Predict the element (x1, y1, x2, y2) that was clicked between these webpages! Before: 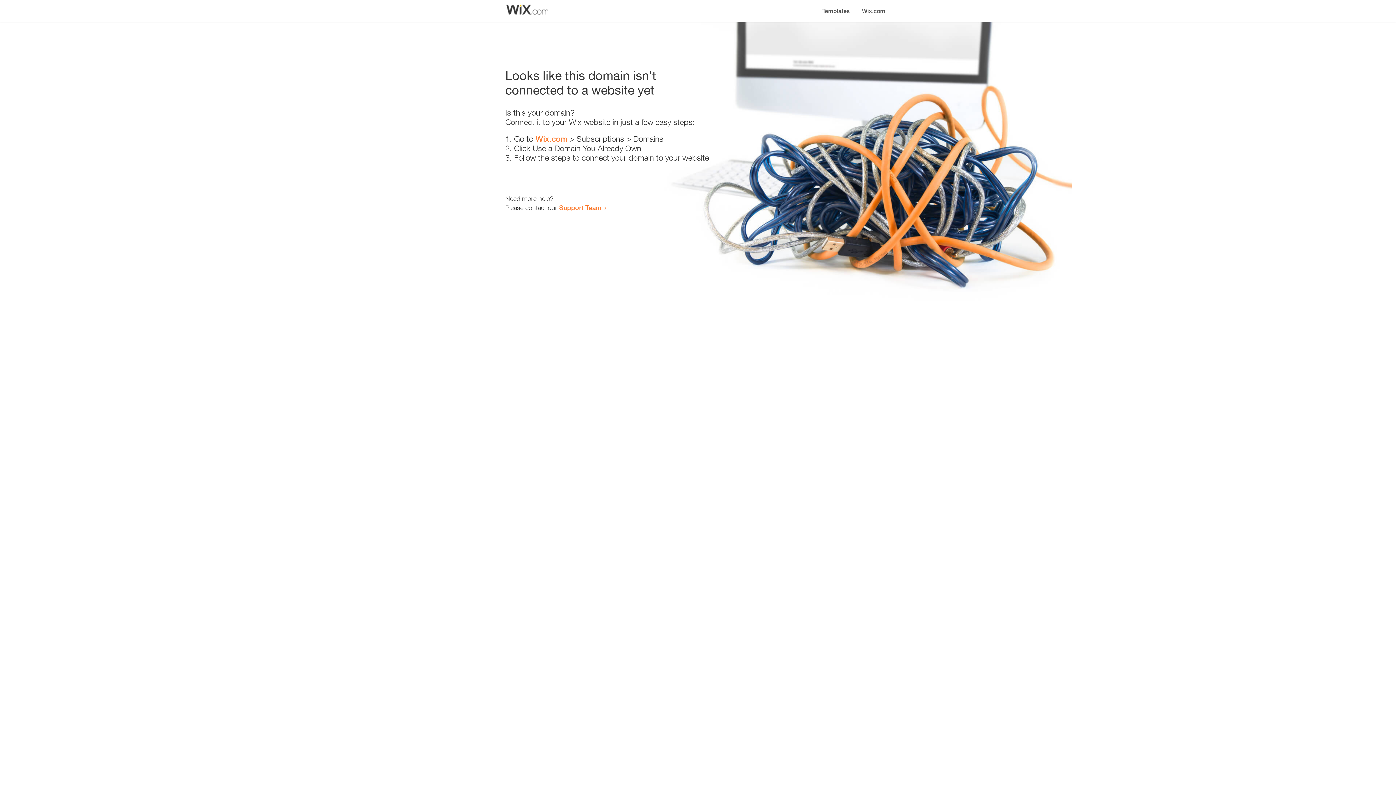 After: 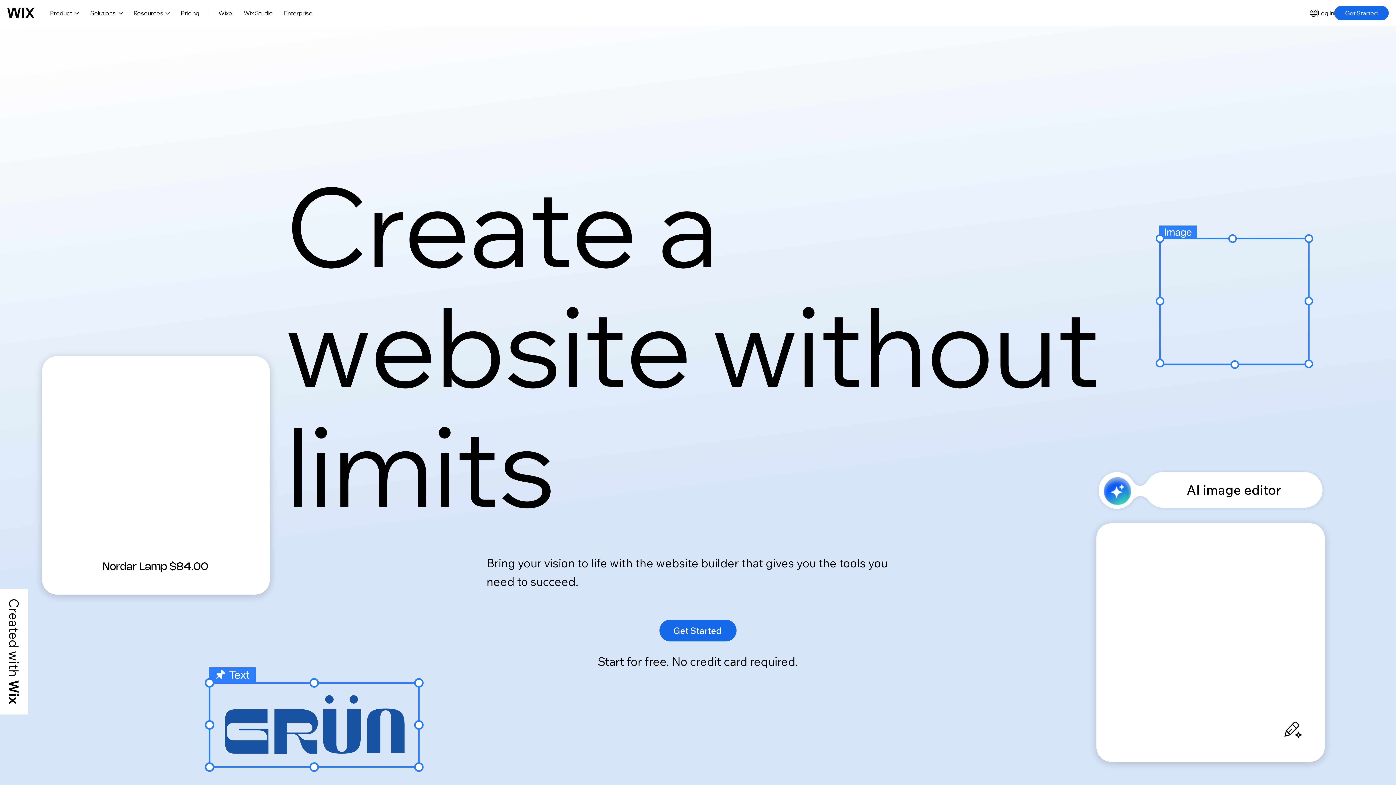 Action: label: Wix.com bbox: (535, 134, 567, 143)